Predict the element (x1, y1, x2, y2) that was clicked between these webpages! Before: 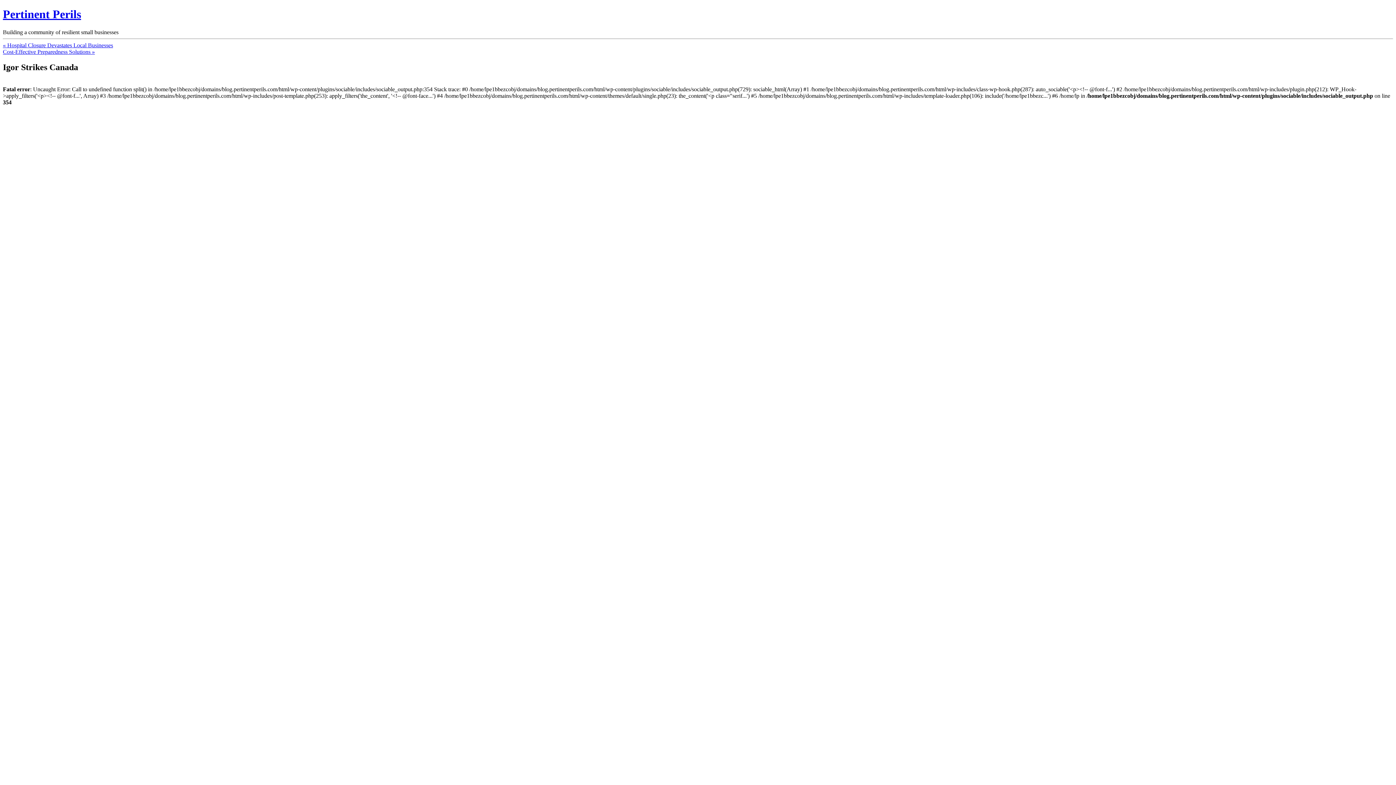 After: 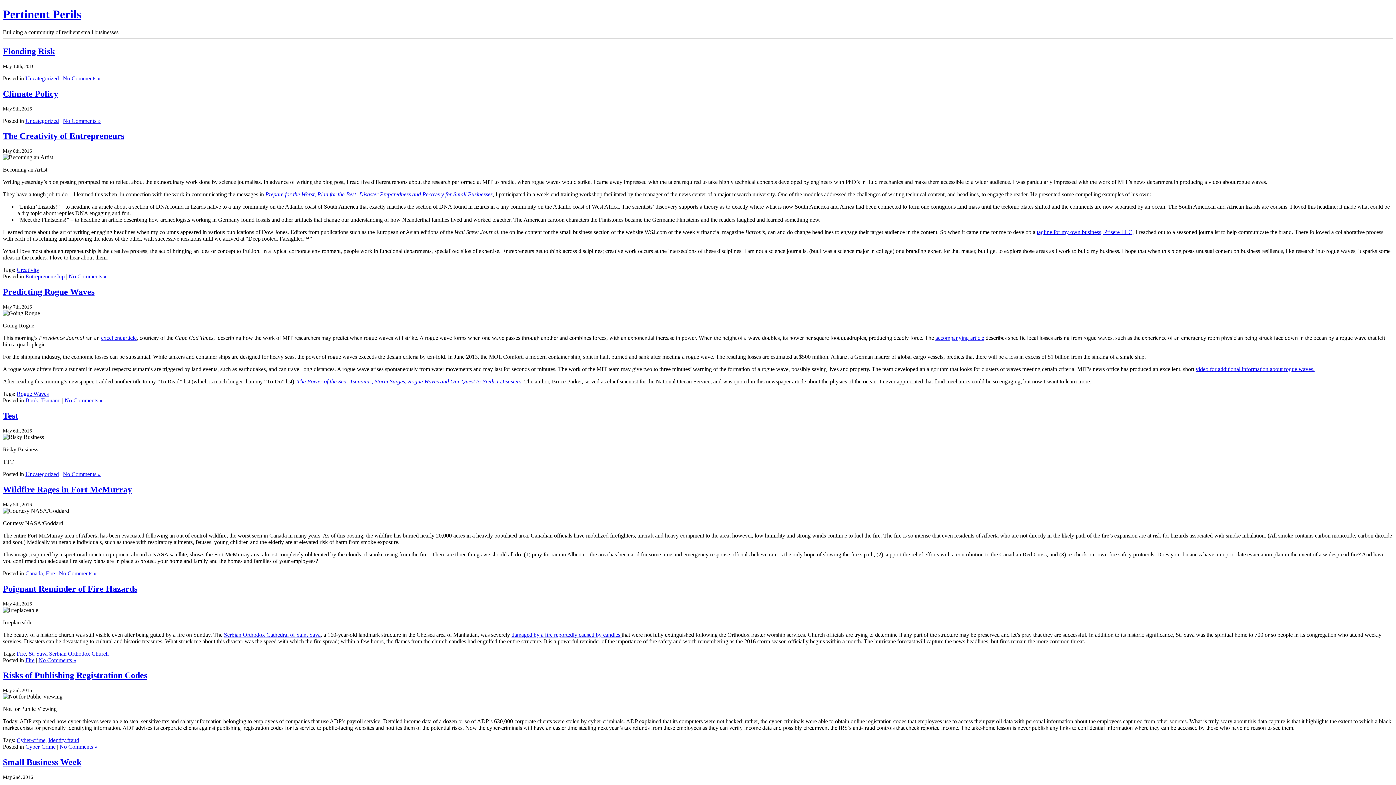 Action: bbox: (2, 7, 81, 20) label: Pertinent Perils